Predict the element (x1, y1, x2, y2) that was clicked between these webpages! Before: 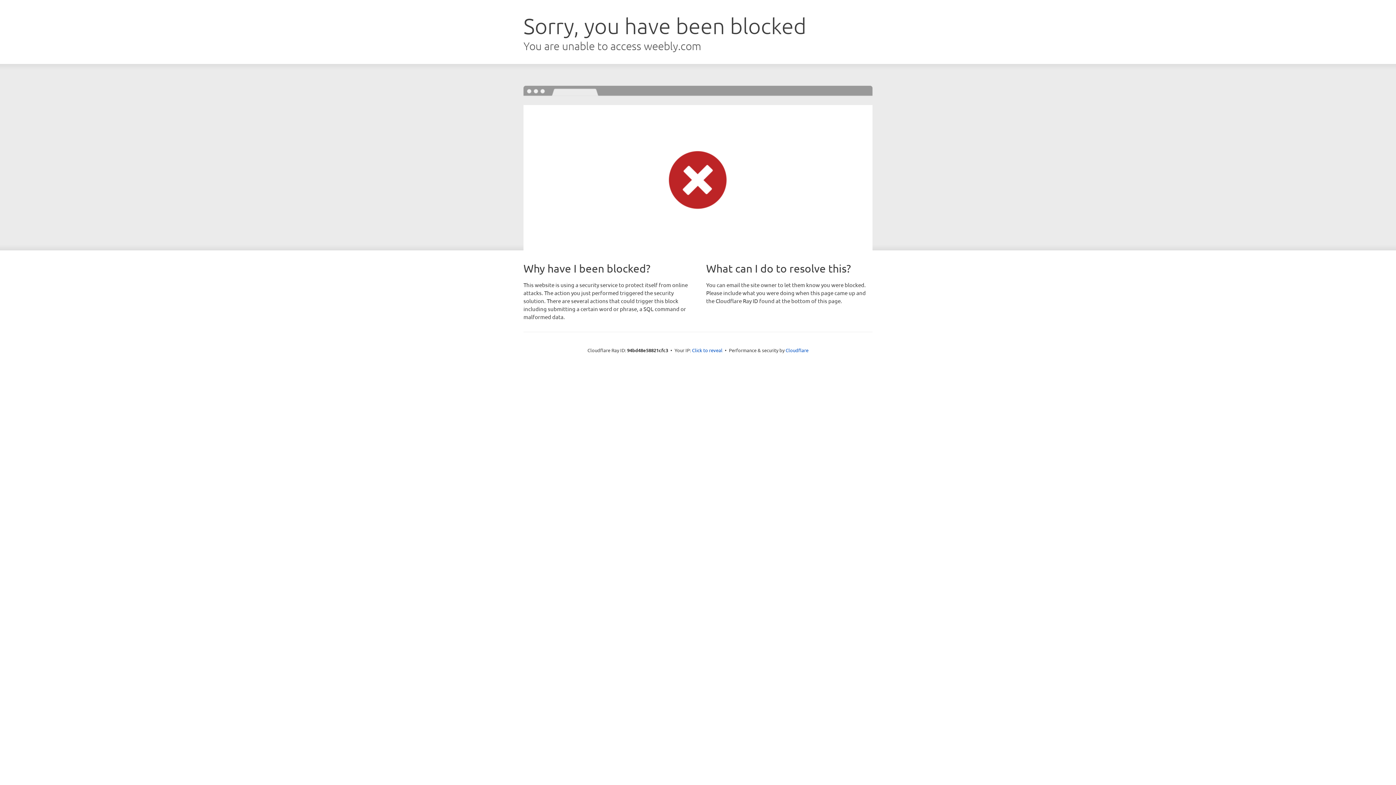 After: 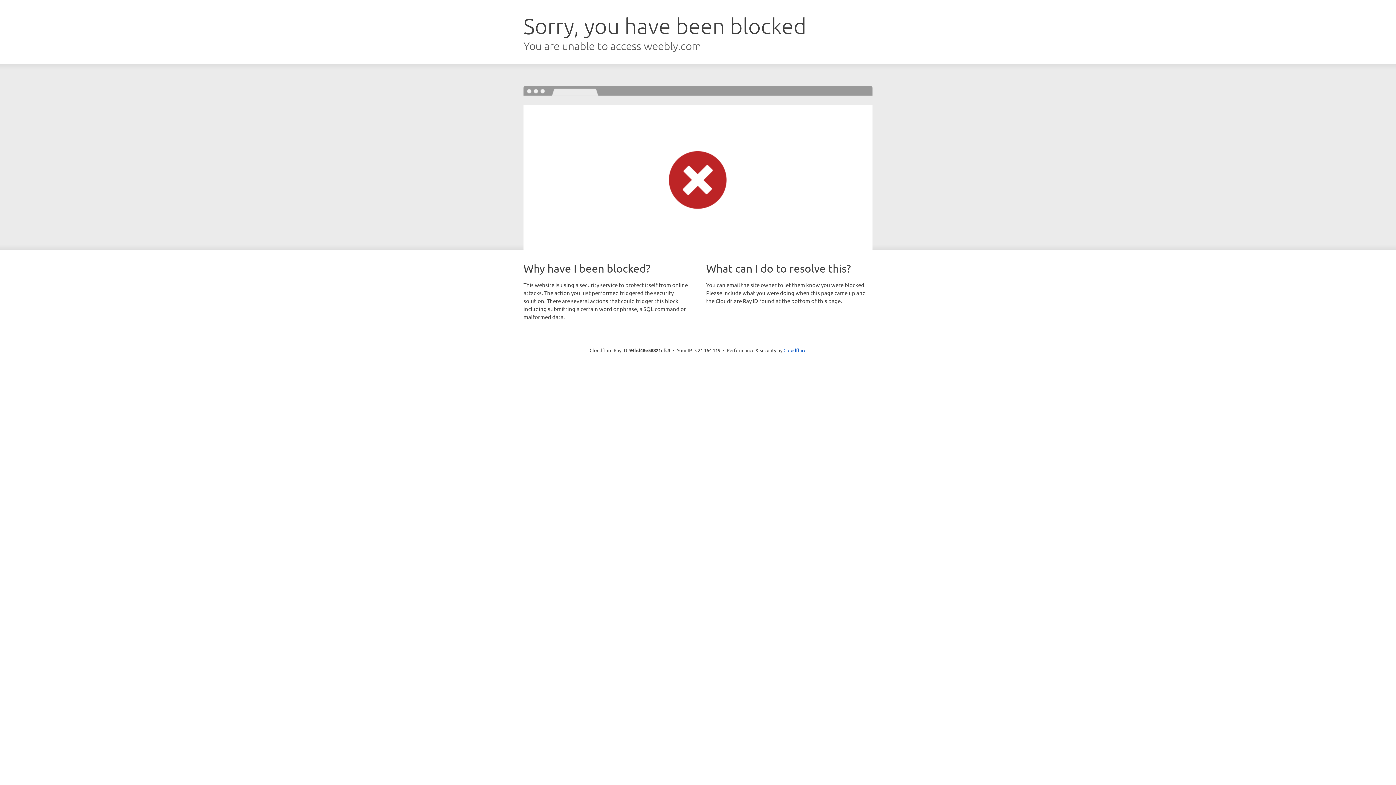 Action: label: Click to reveal bbox: (692, 346, 722, 353)